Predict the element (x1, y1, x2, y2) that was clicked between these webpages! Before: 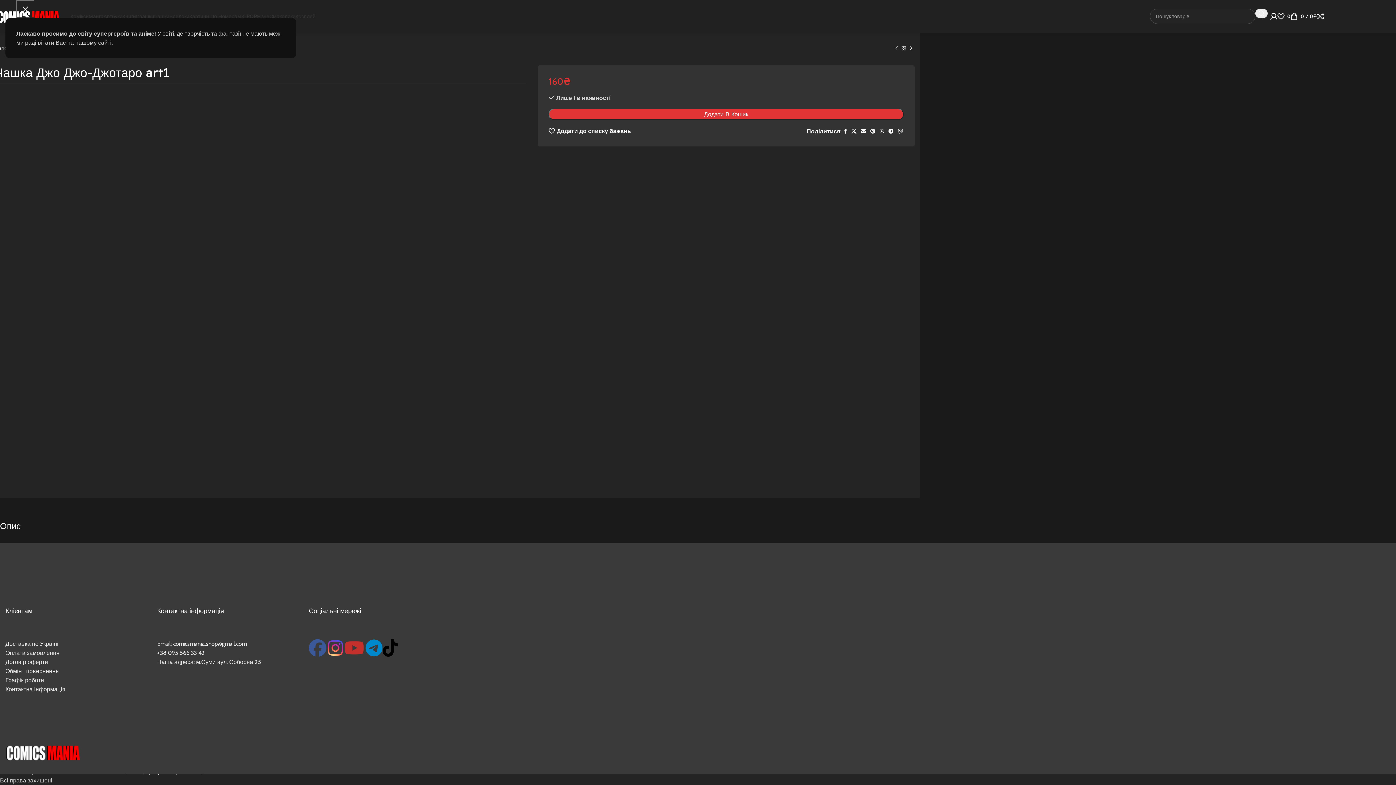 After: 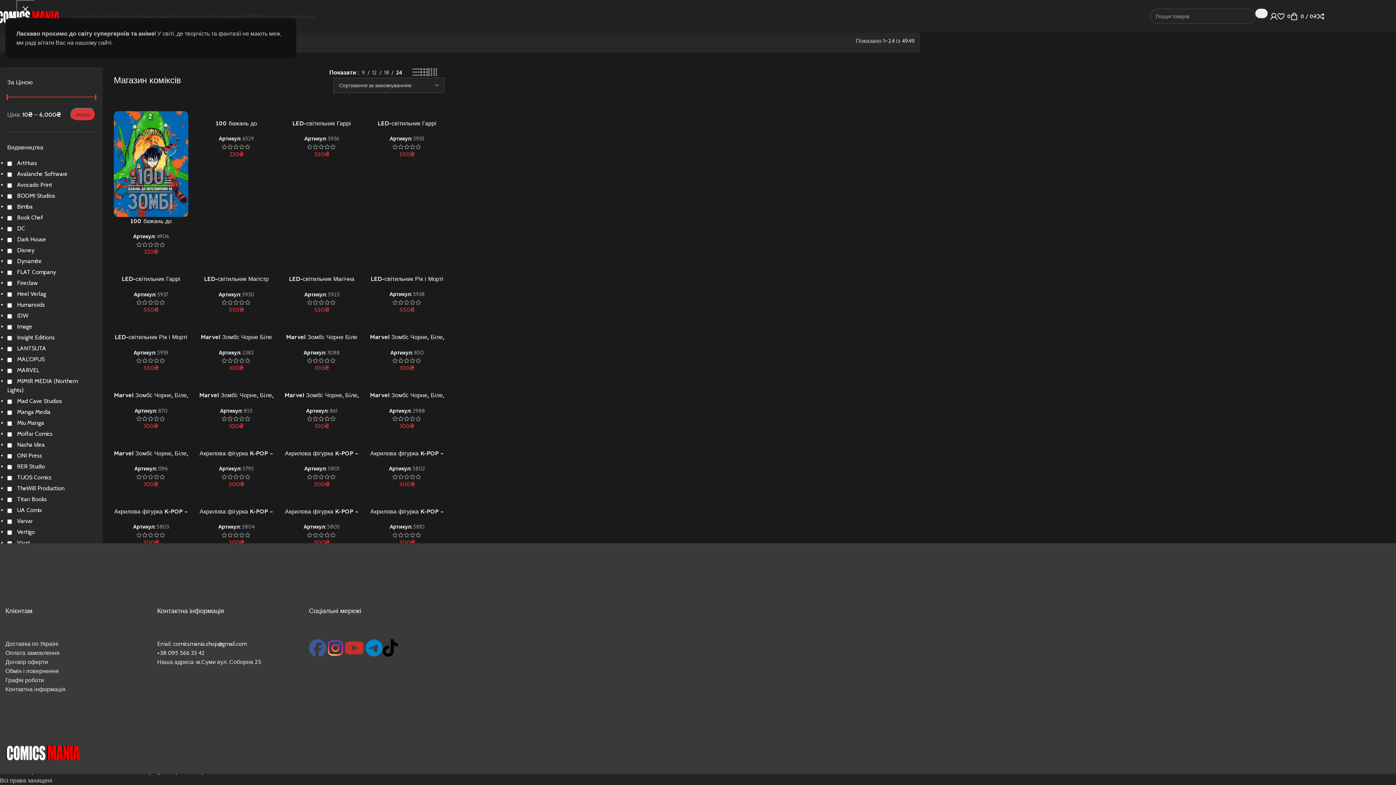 Action: bbox: (900, 44, 907, 52)